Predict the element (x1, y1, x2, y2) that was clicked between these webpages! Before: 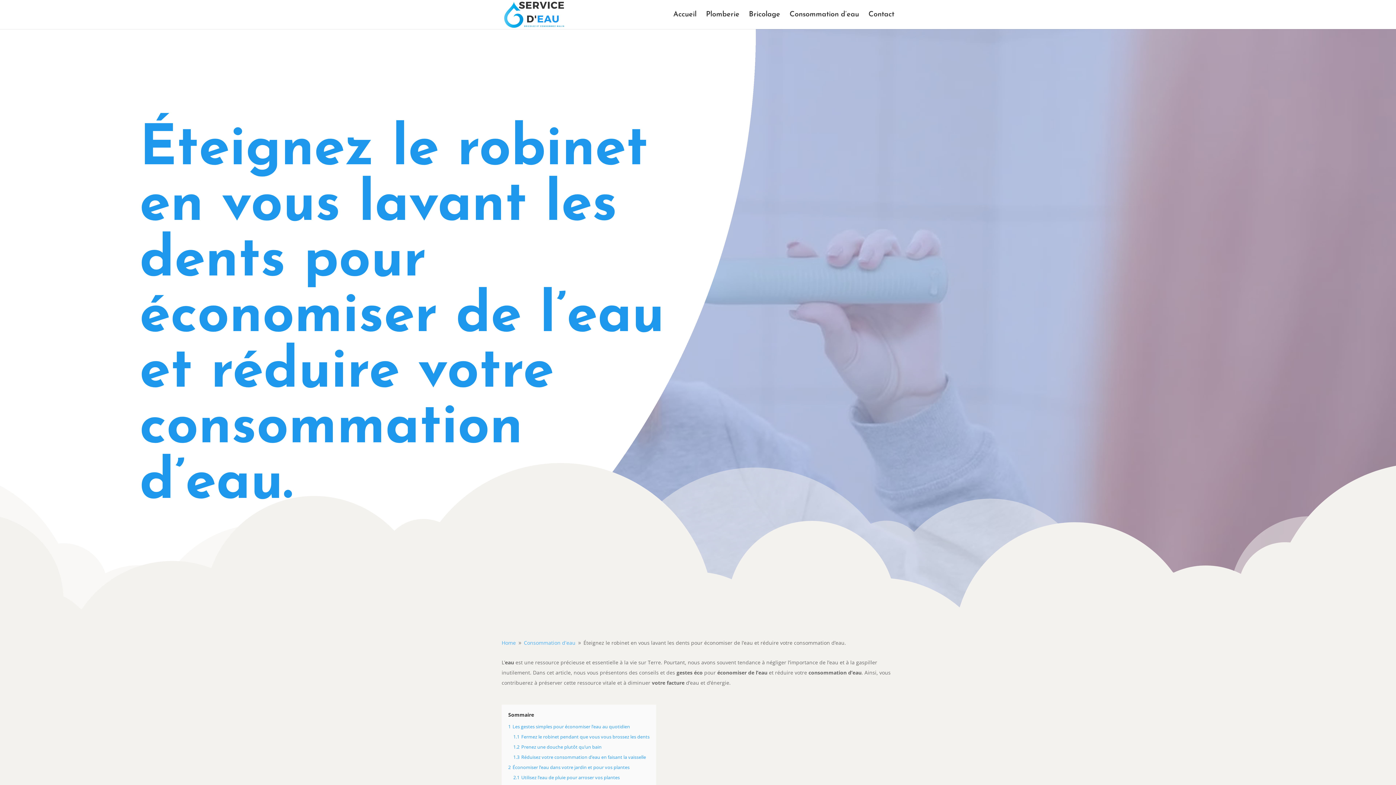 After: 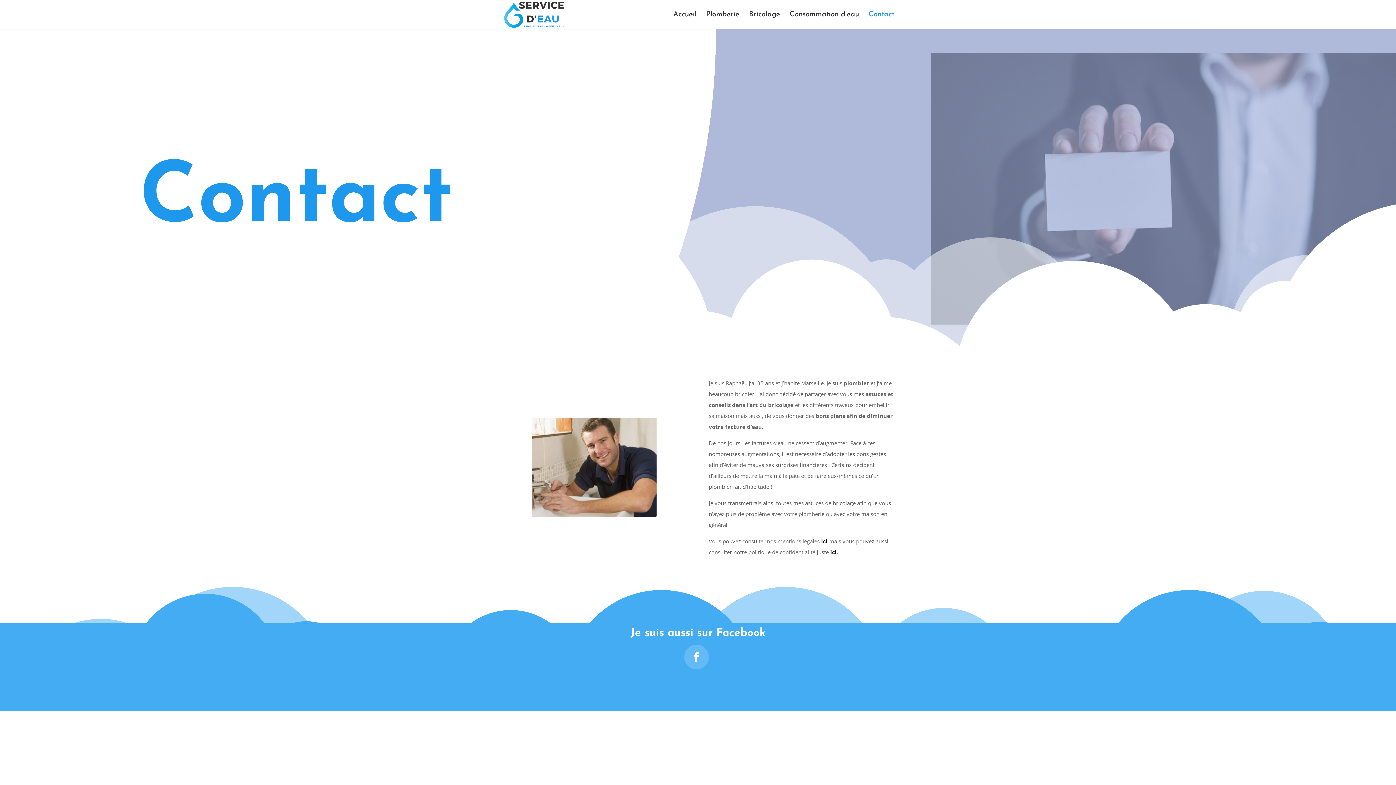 Action: label: Contact bbox: (868, 12, 894, 29)